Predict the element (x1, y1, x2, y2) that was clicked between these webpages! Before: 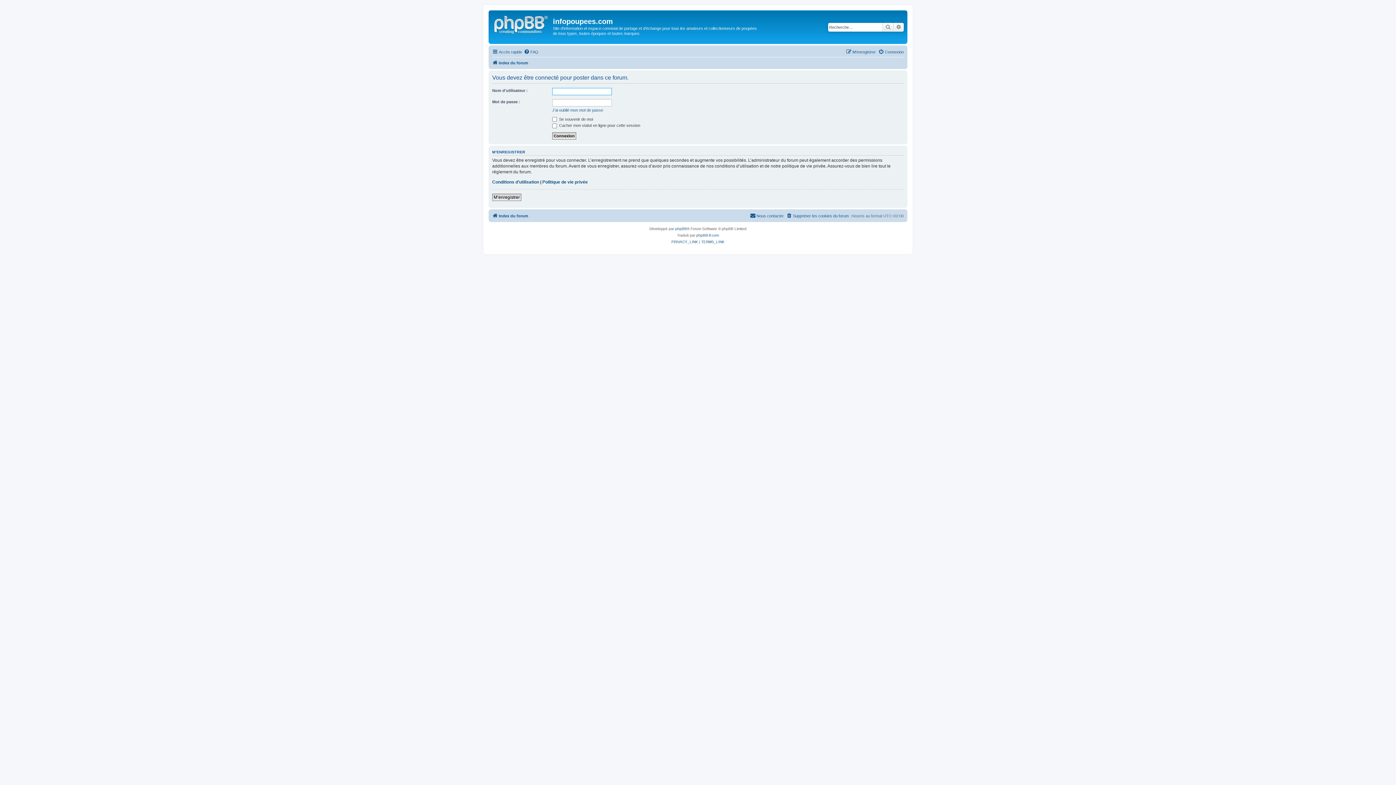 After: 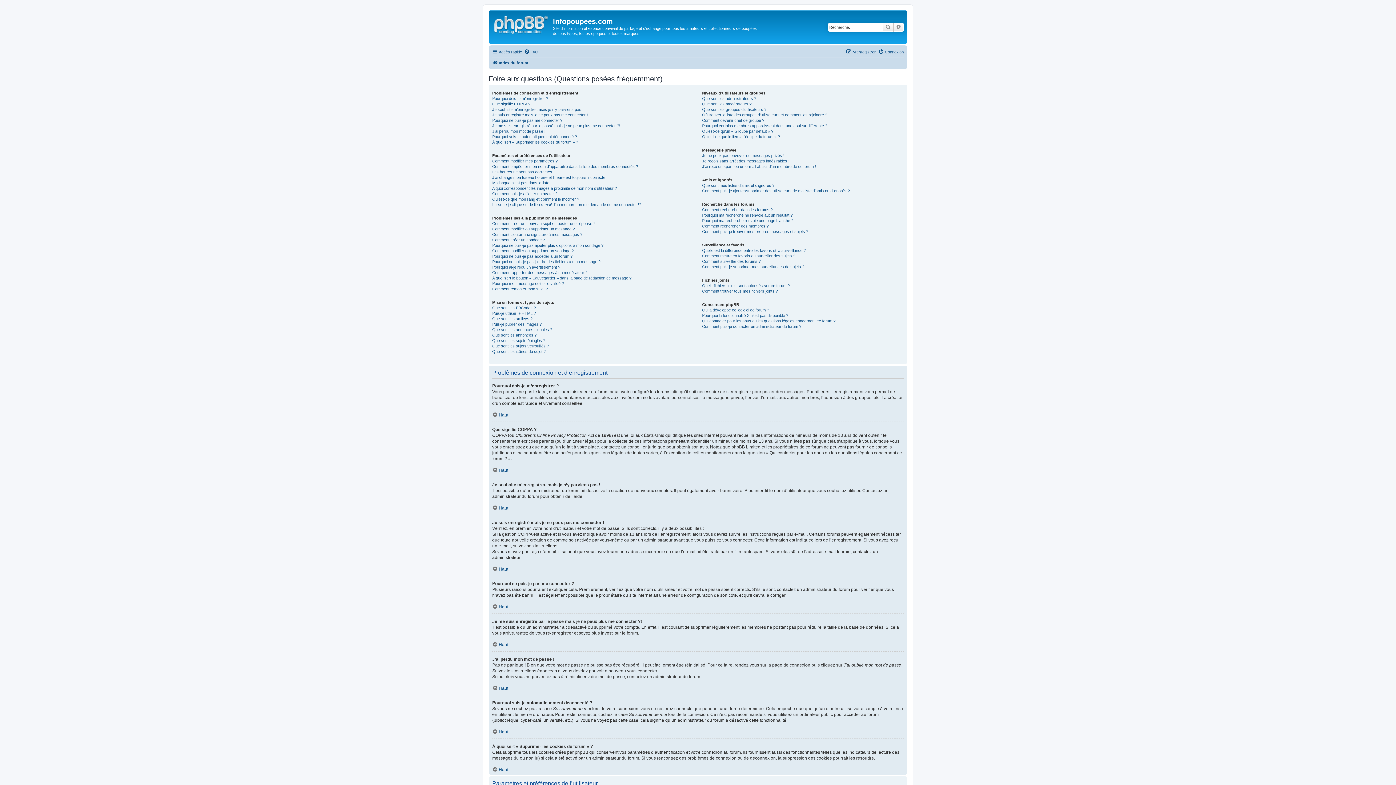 Action: bbox: (524, 47, 538, 56) label: FAQ